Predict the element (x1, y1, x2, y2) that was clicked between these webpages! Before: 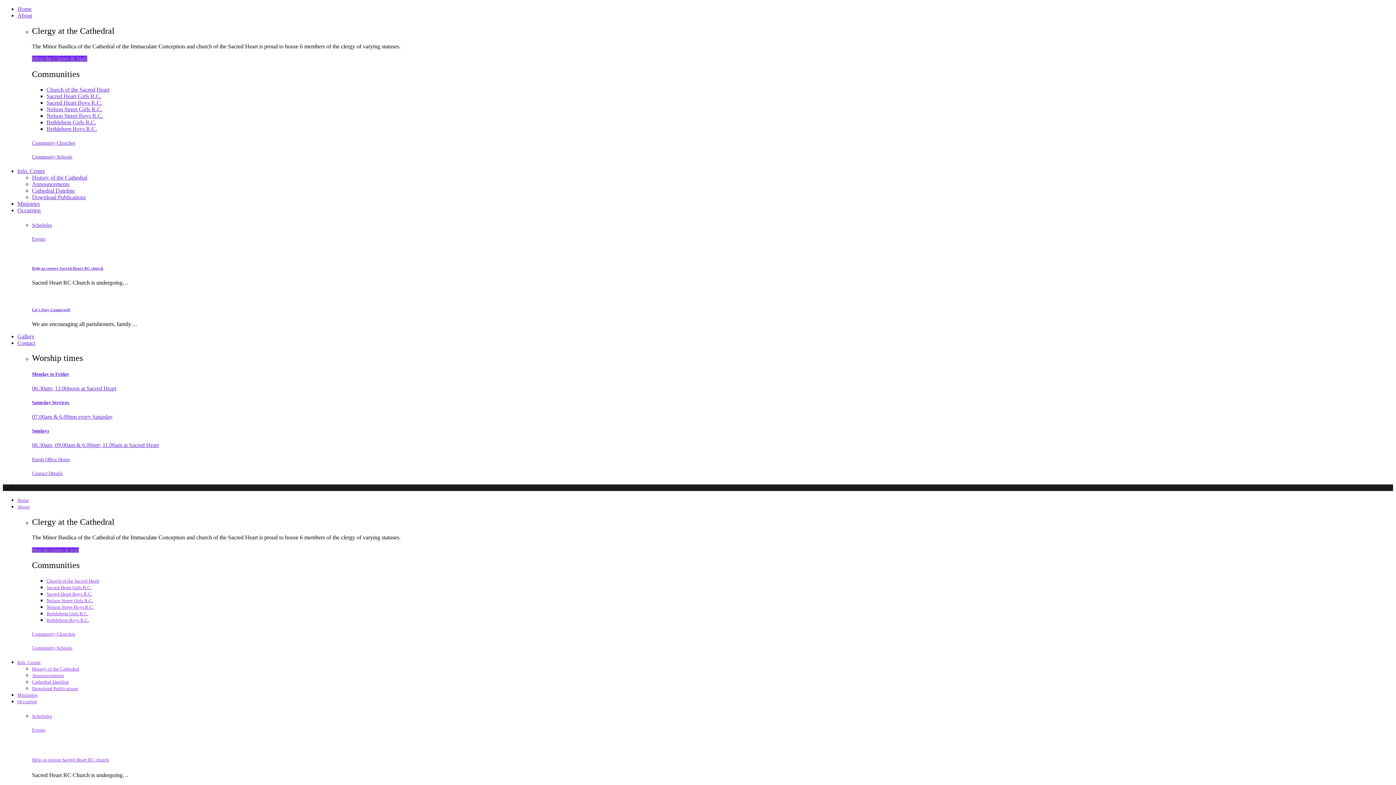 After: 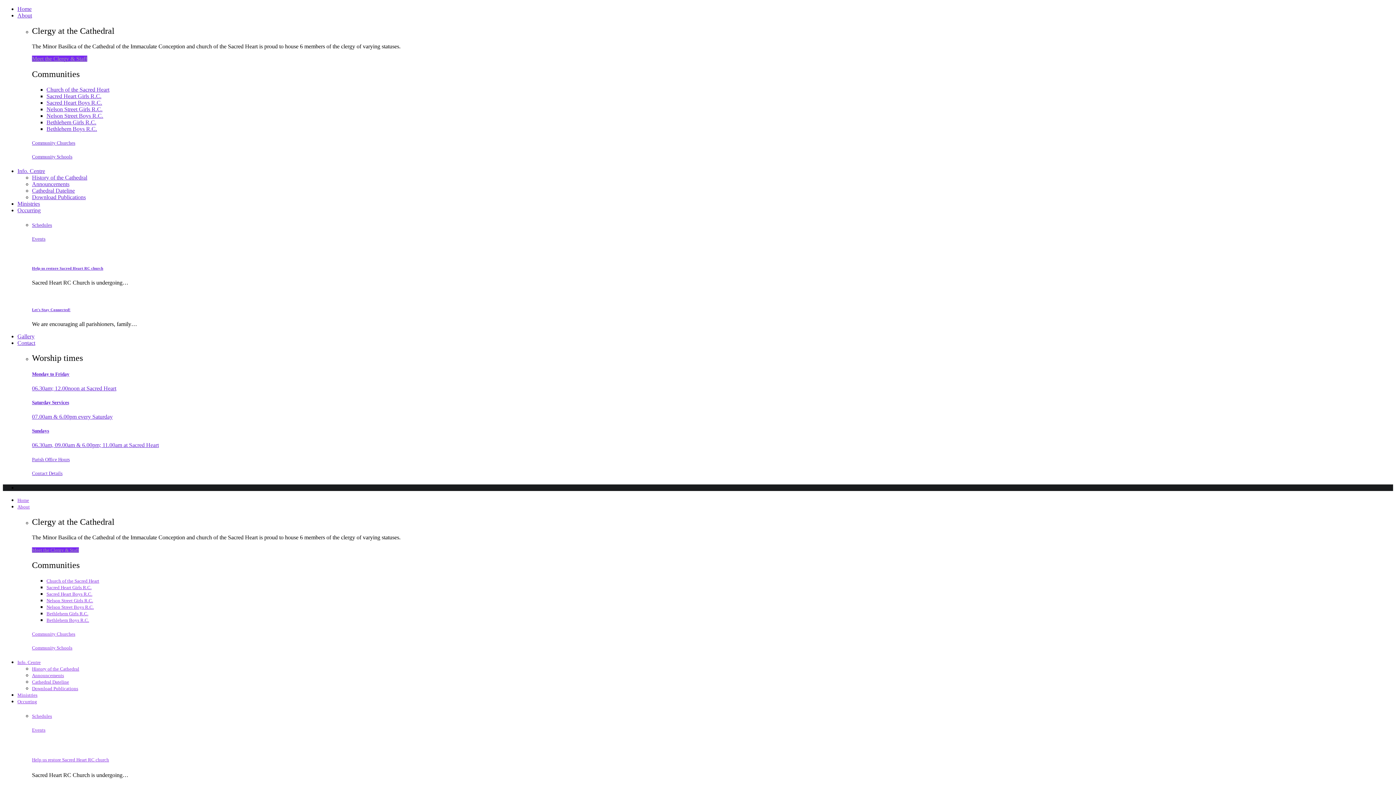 Action: label: 07.00am & 6.00pm every Saturday bbox: (32, 413, 112, 420)